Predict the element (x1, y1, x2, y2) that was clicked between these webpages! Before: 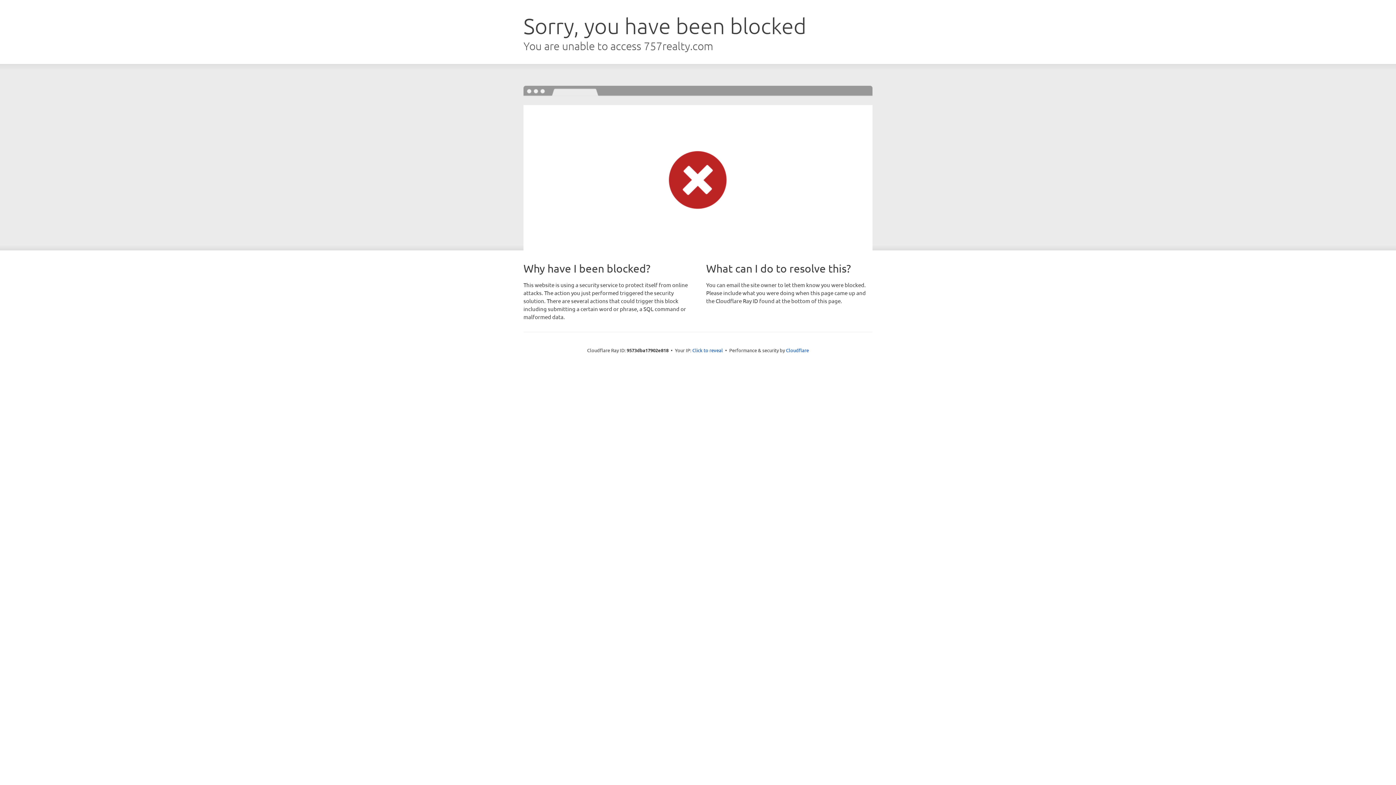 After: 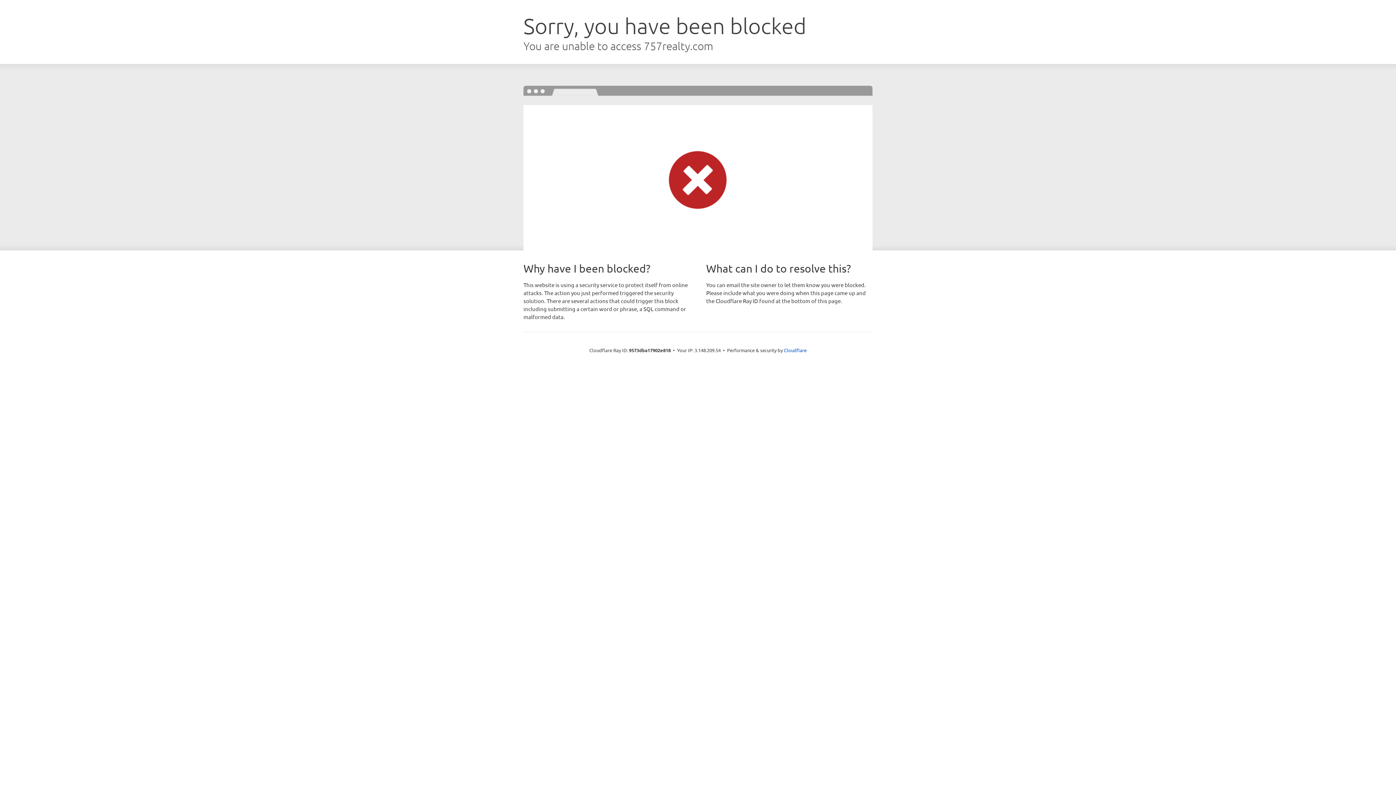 Action: bbox: (692, 346, 723, 353) label: Click to reveal